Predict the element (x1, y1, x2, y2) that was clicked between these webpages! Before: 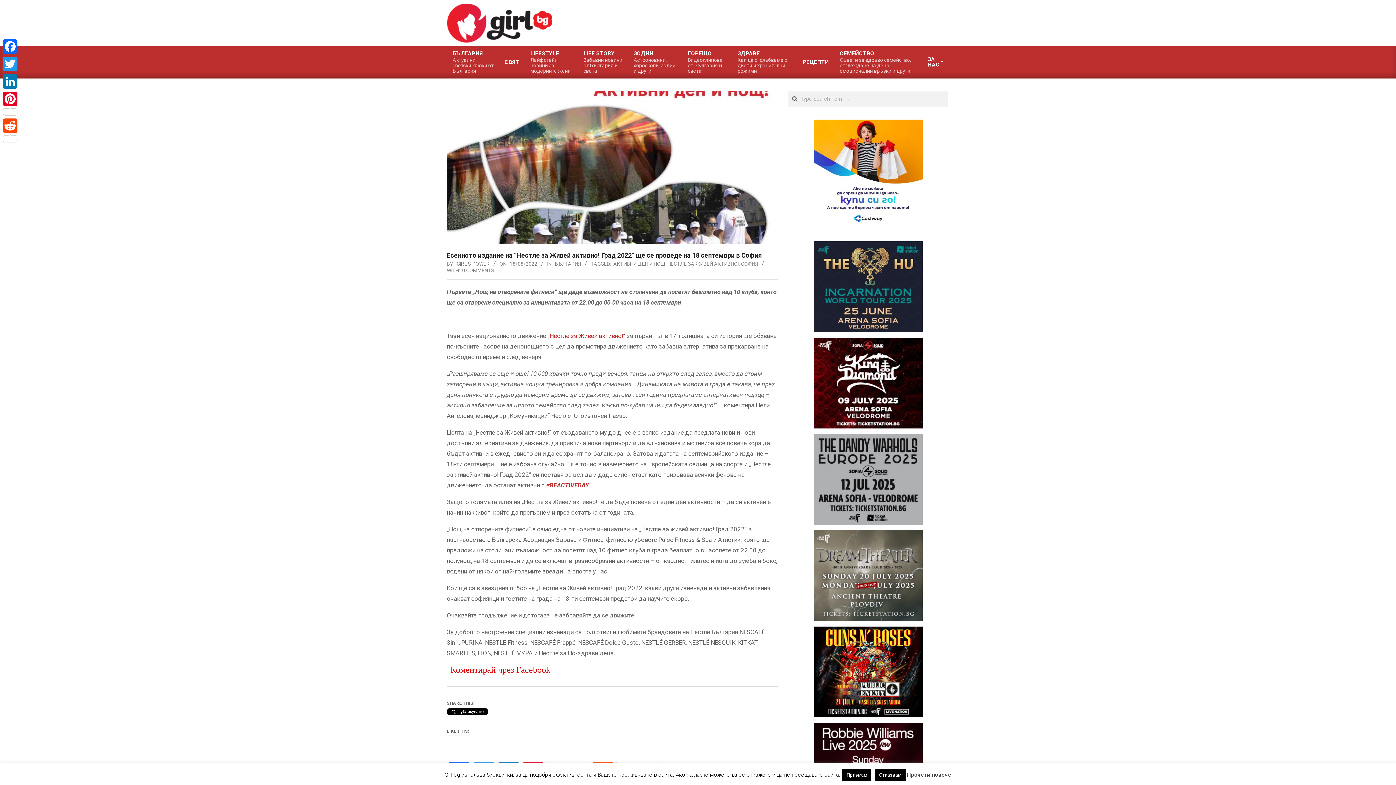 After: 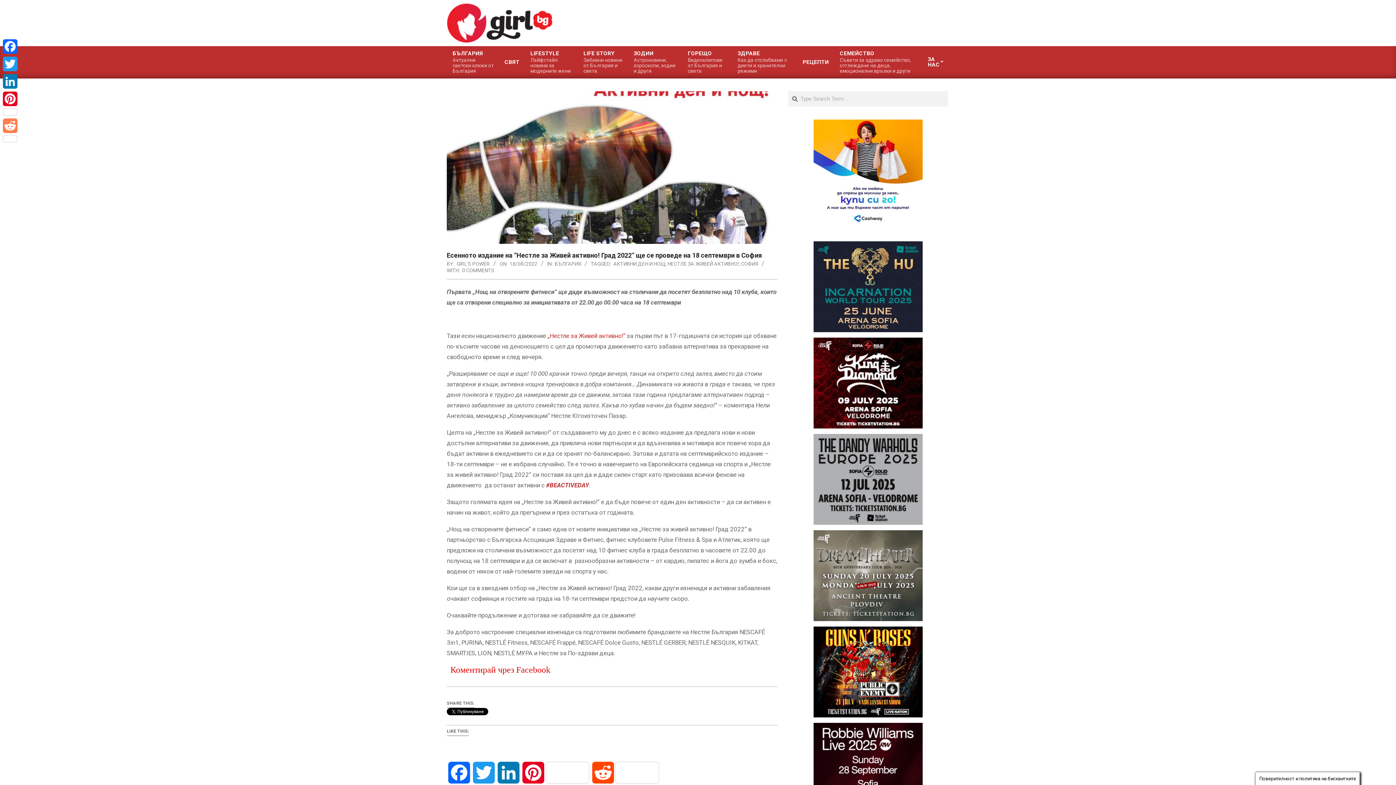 Action: bbox: (1, 117, 18, 144) label: Reddit